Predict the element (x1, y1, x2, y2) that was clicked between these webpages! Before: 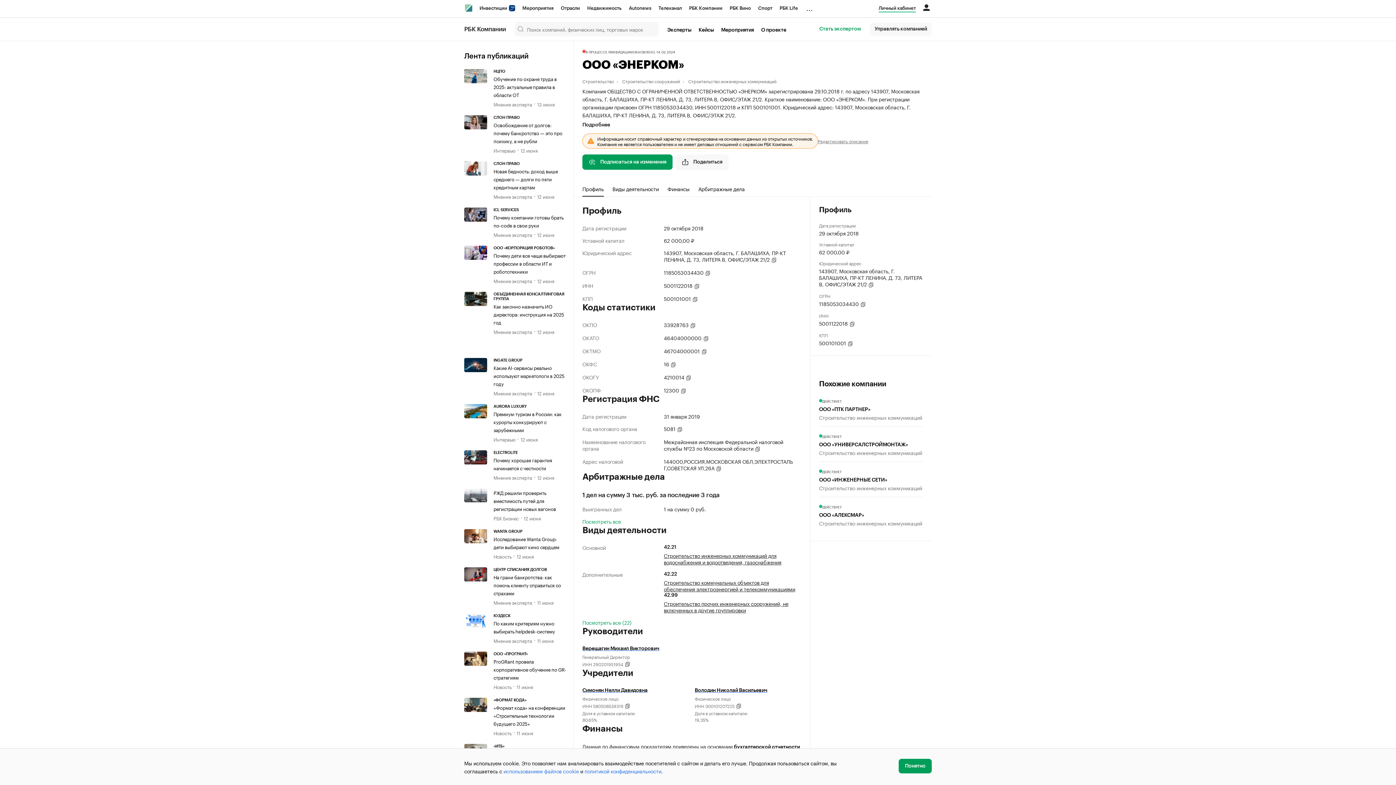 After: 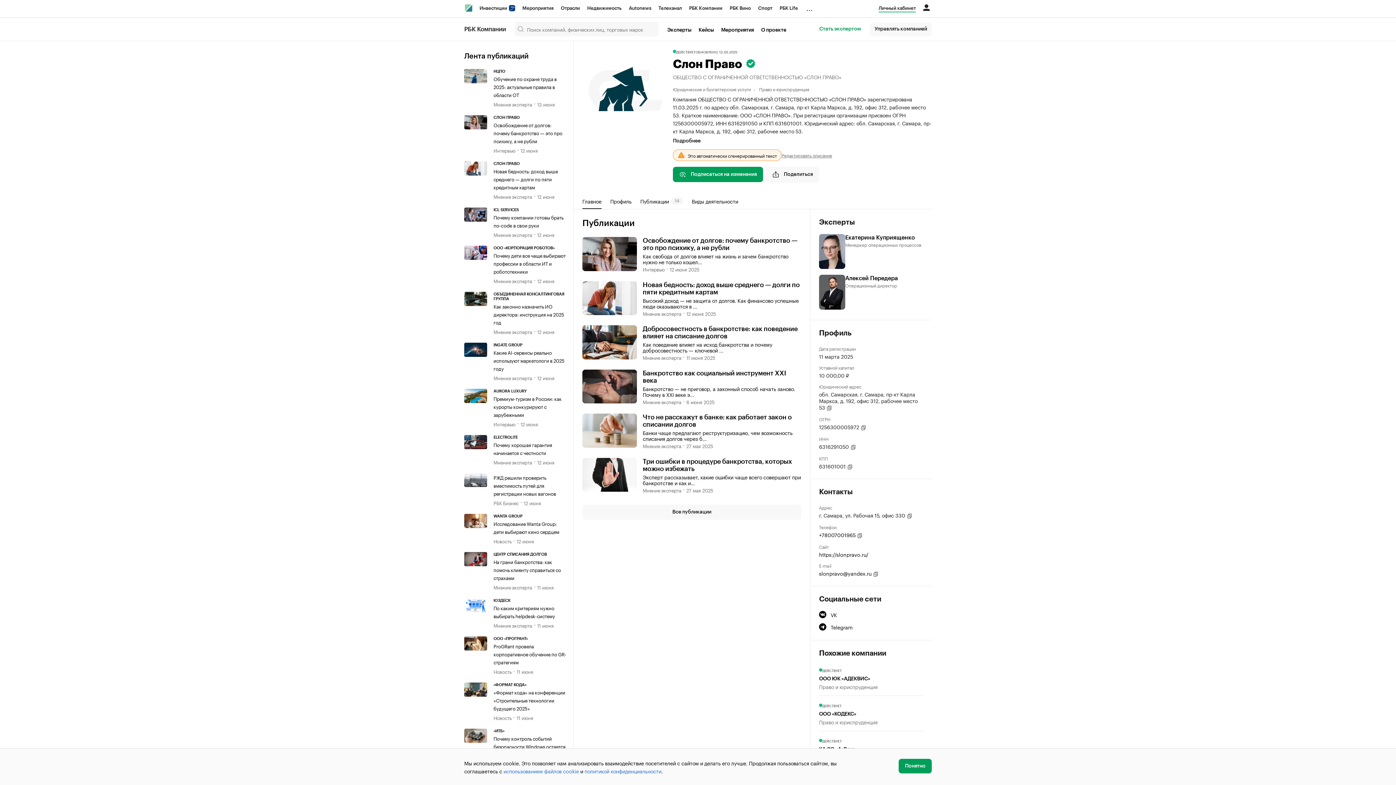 Action: bbox: (493, 115, 566, 120) label: СЛОН ПРАВО